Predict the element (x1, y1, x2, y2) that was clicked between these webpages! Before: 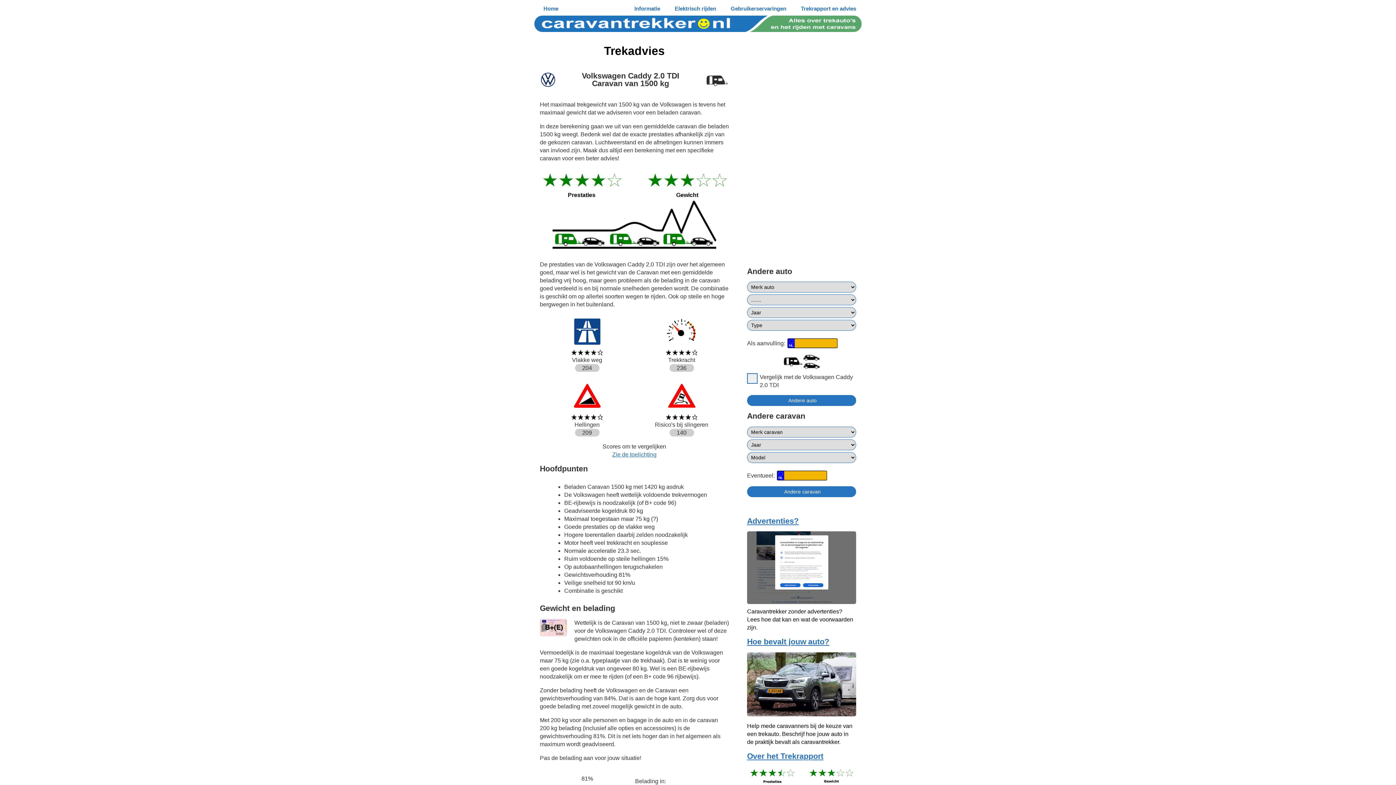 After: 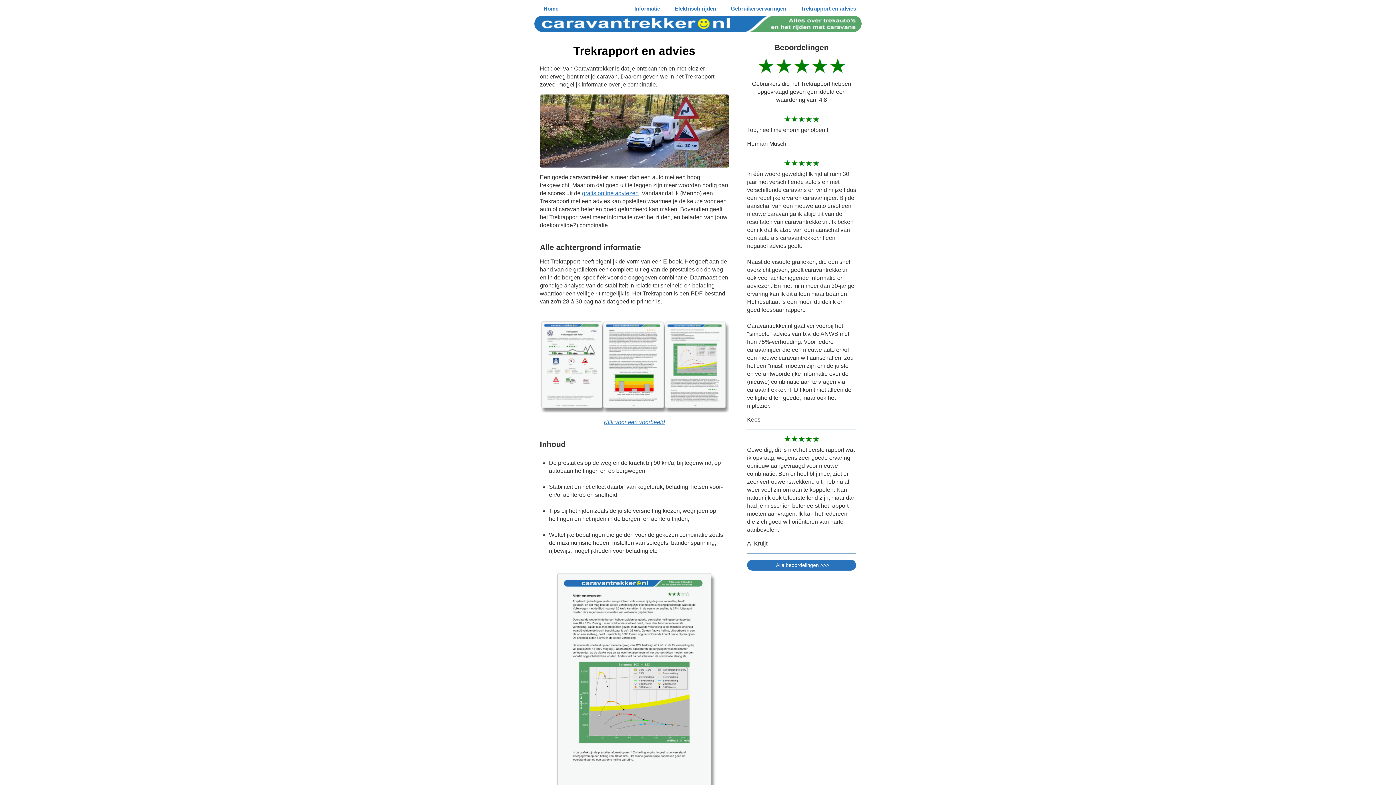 Action: bbox: (793, 3, 863, 13) label: Trekrapport en advies